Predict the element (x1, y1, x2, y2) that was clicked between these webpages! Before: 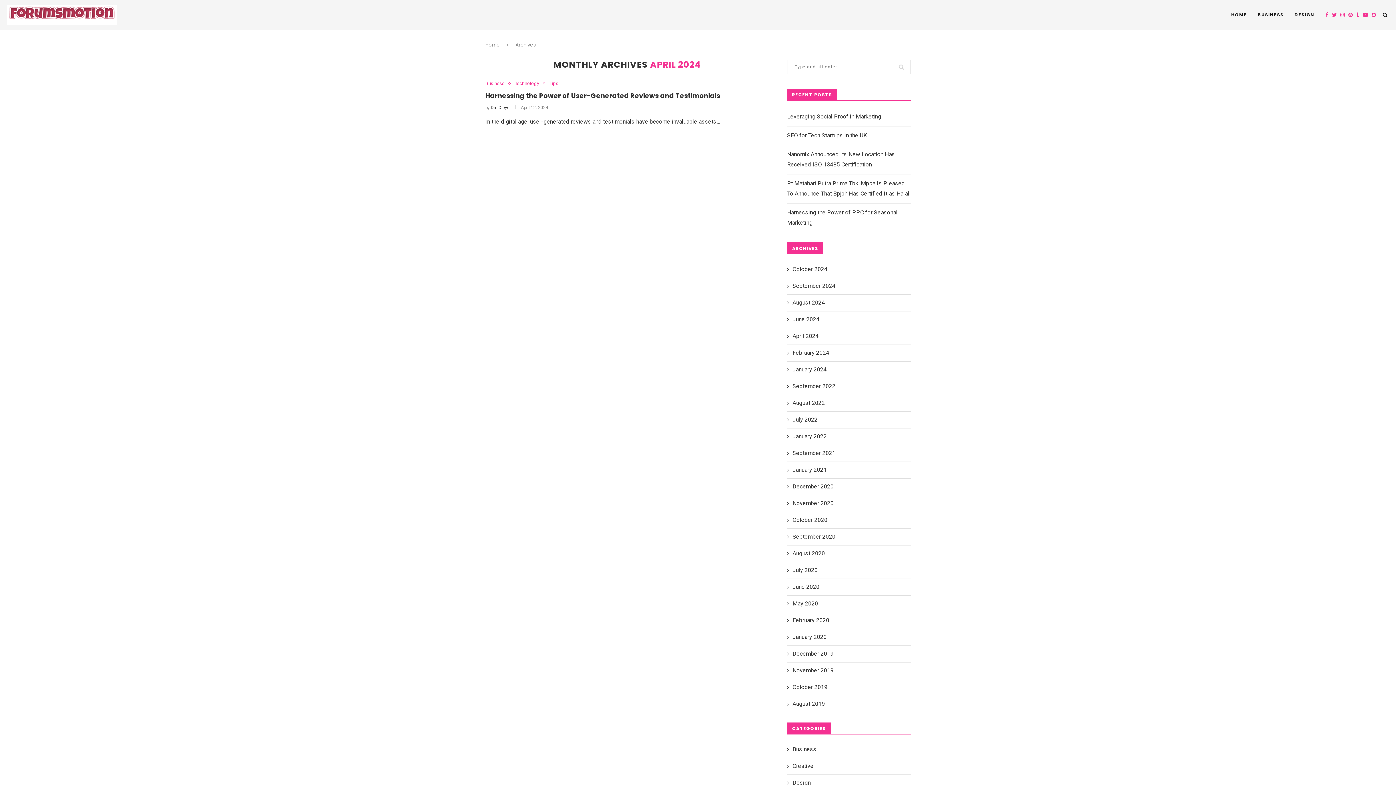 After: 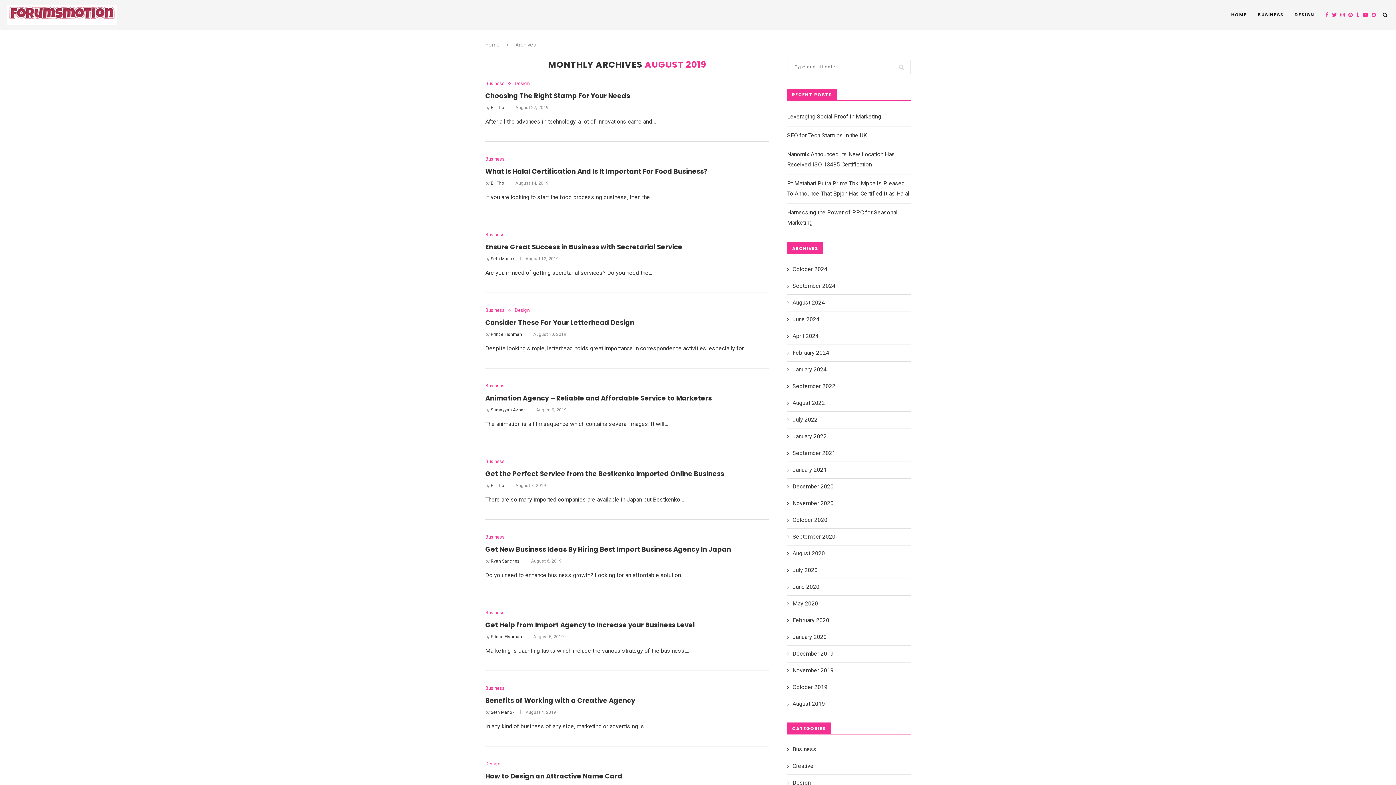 Action: label: August 2019 bbox: (787, 700, 825, 708)